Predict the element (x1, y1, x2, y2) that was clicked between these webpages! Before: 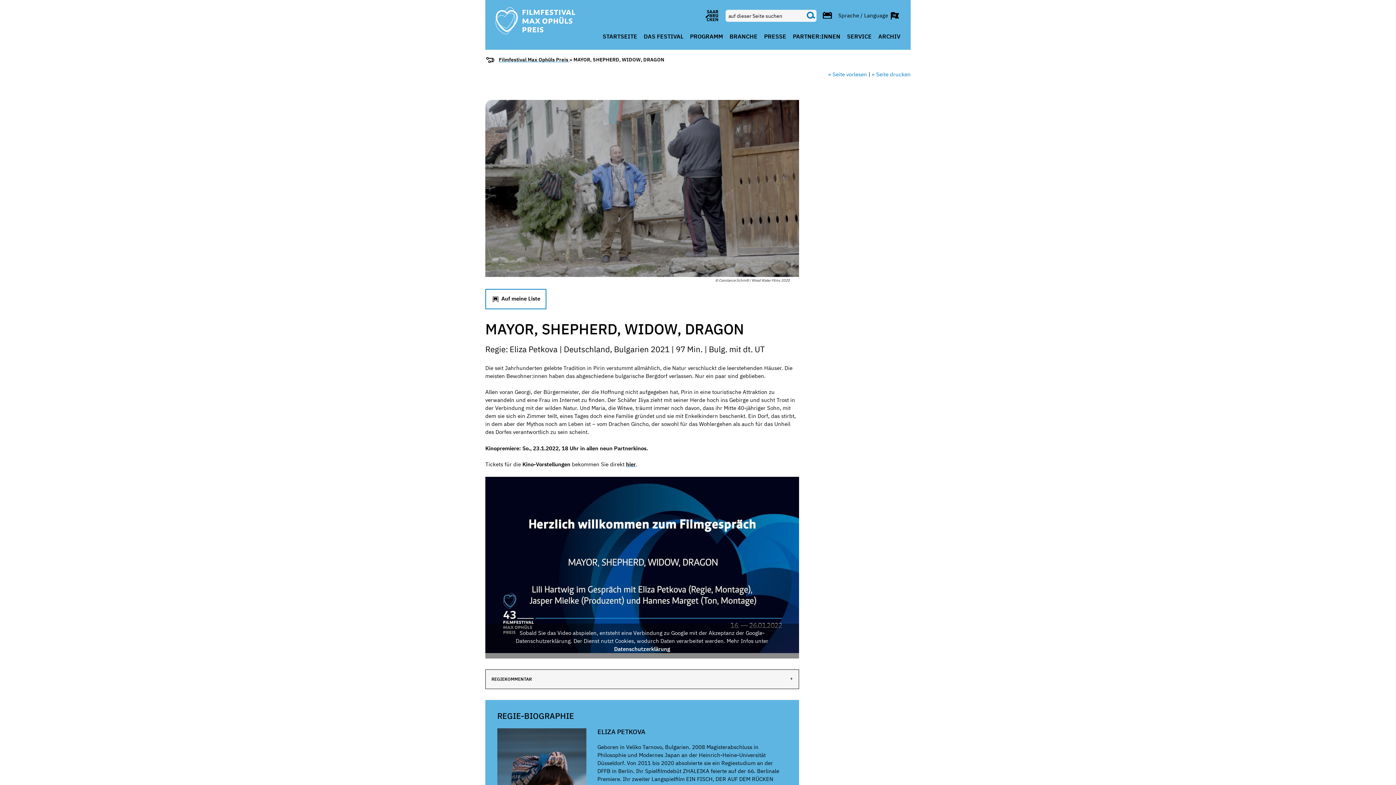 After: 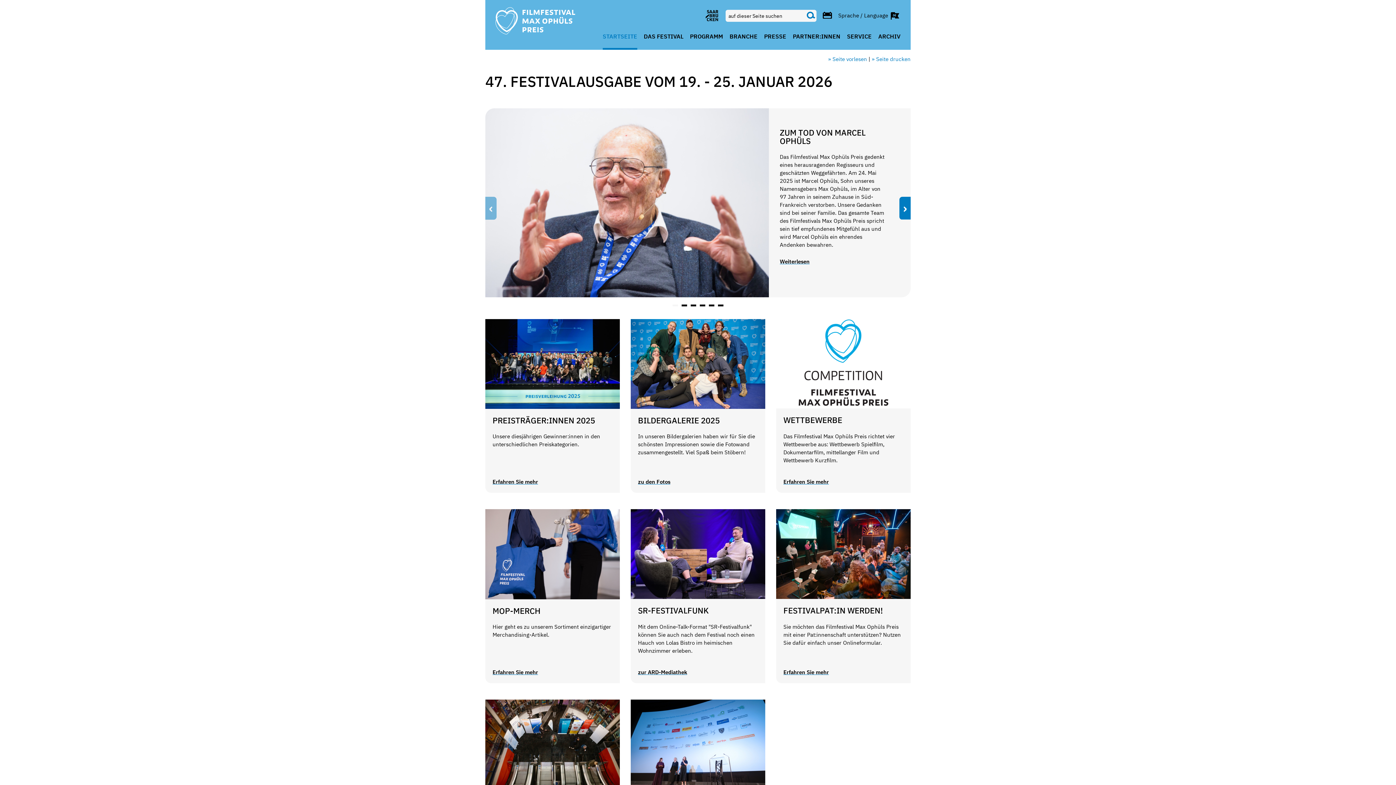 Action: bbox: (602, 33, 637, 49) label: STARTSEITE